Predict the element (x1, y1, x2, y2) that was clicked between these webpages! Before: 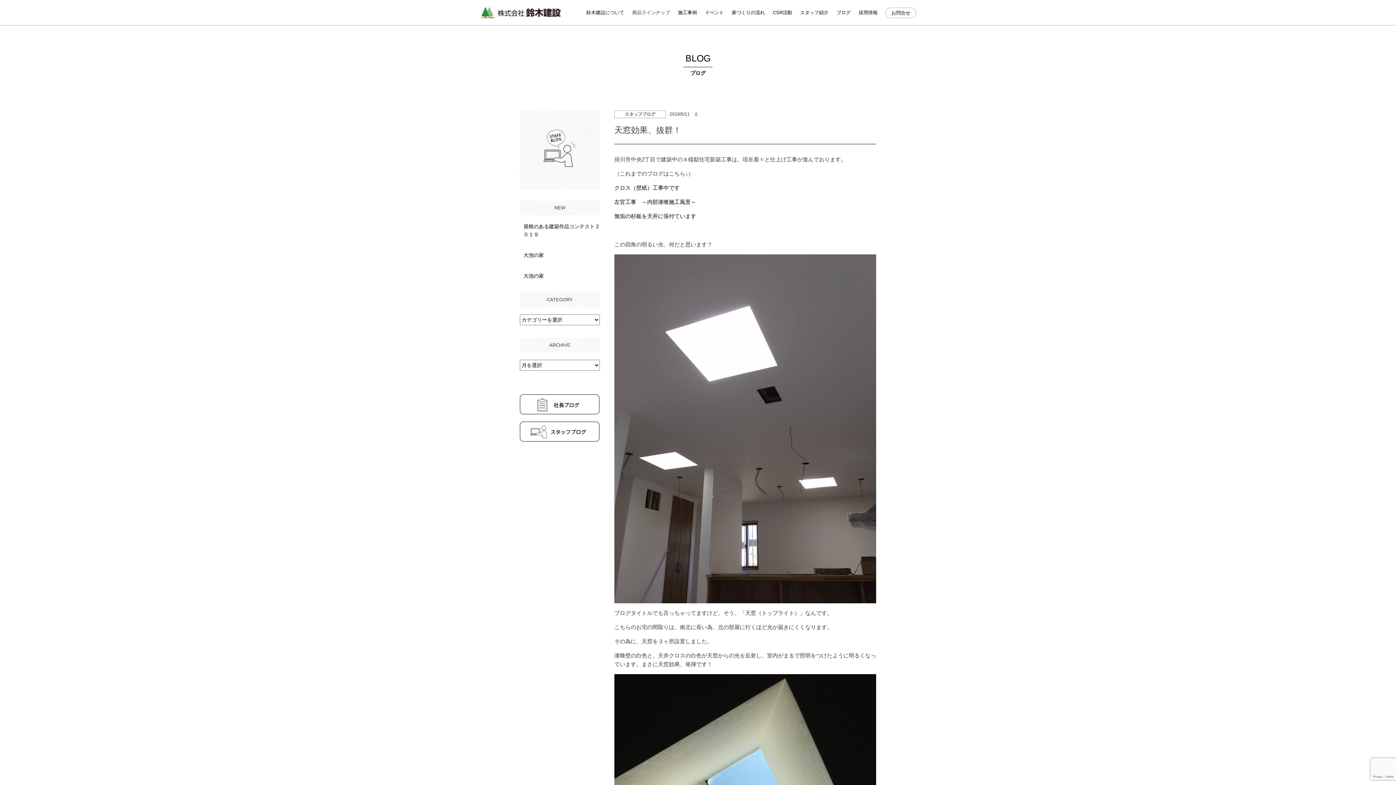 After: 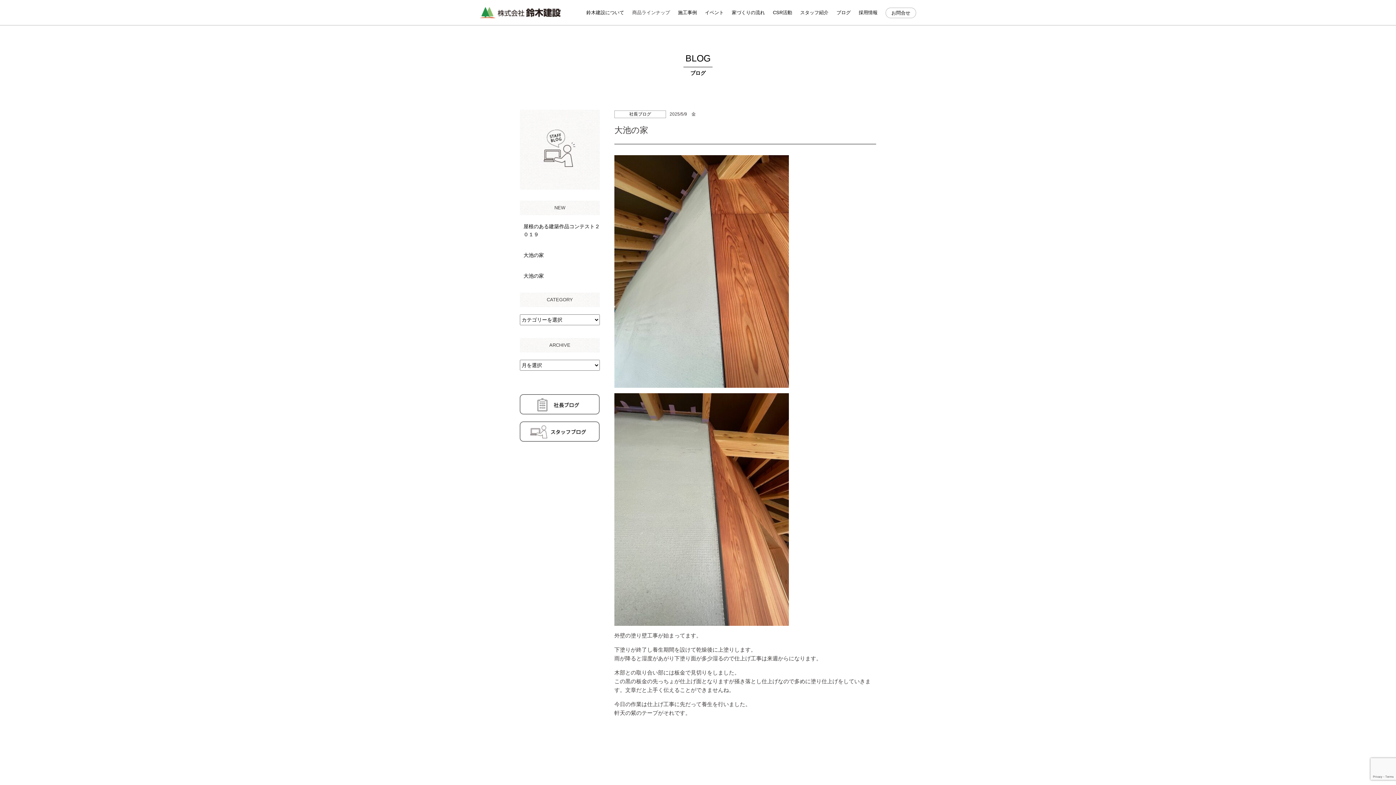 Action: bbox: (523, 273, 544, 278) label: 大池の家